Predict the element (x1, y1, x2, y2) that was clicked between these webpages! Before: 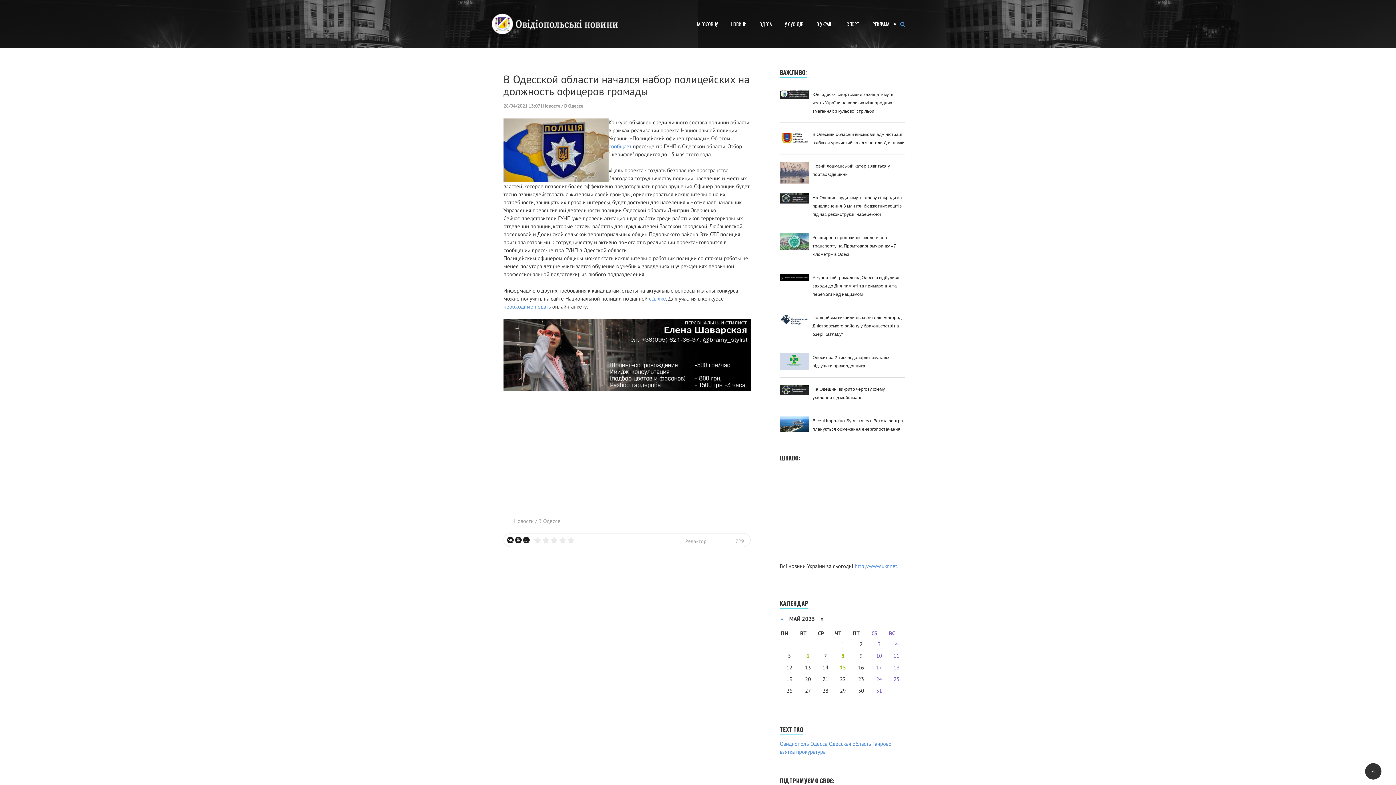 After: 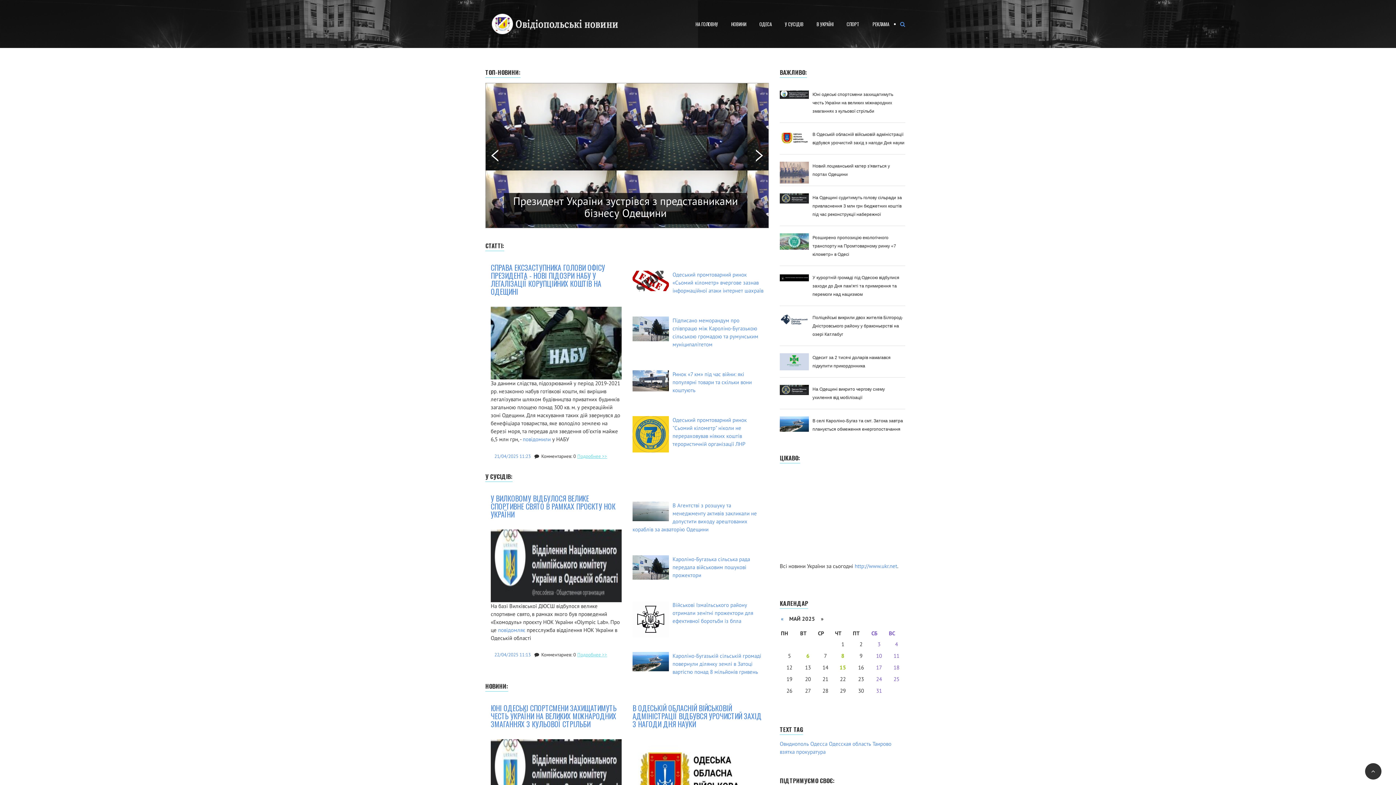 Action: bbox: (695, 20, 718, 27) label: НА ГОЛОВНУ